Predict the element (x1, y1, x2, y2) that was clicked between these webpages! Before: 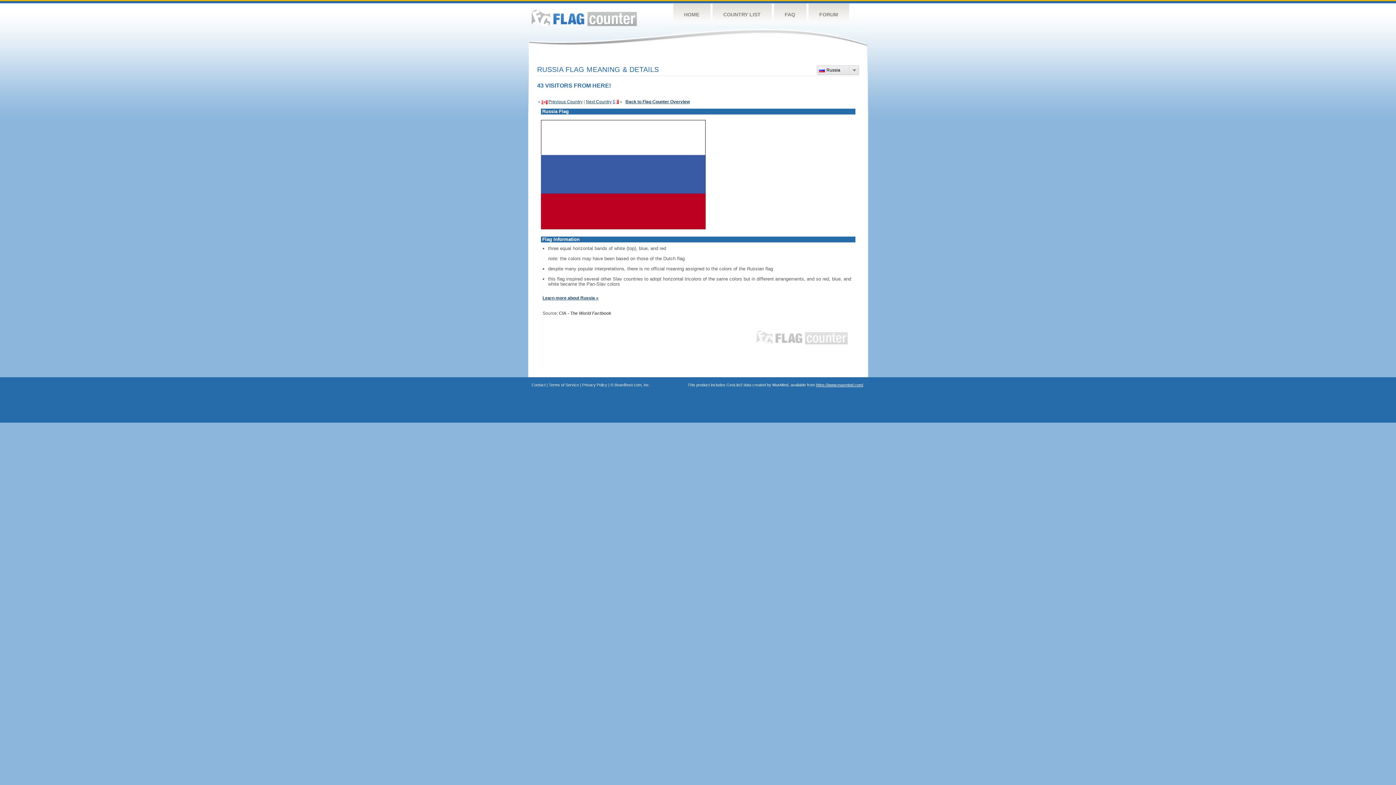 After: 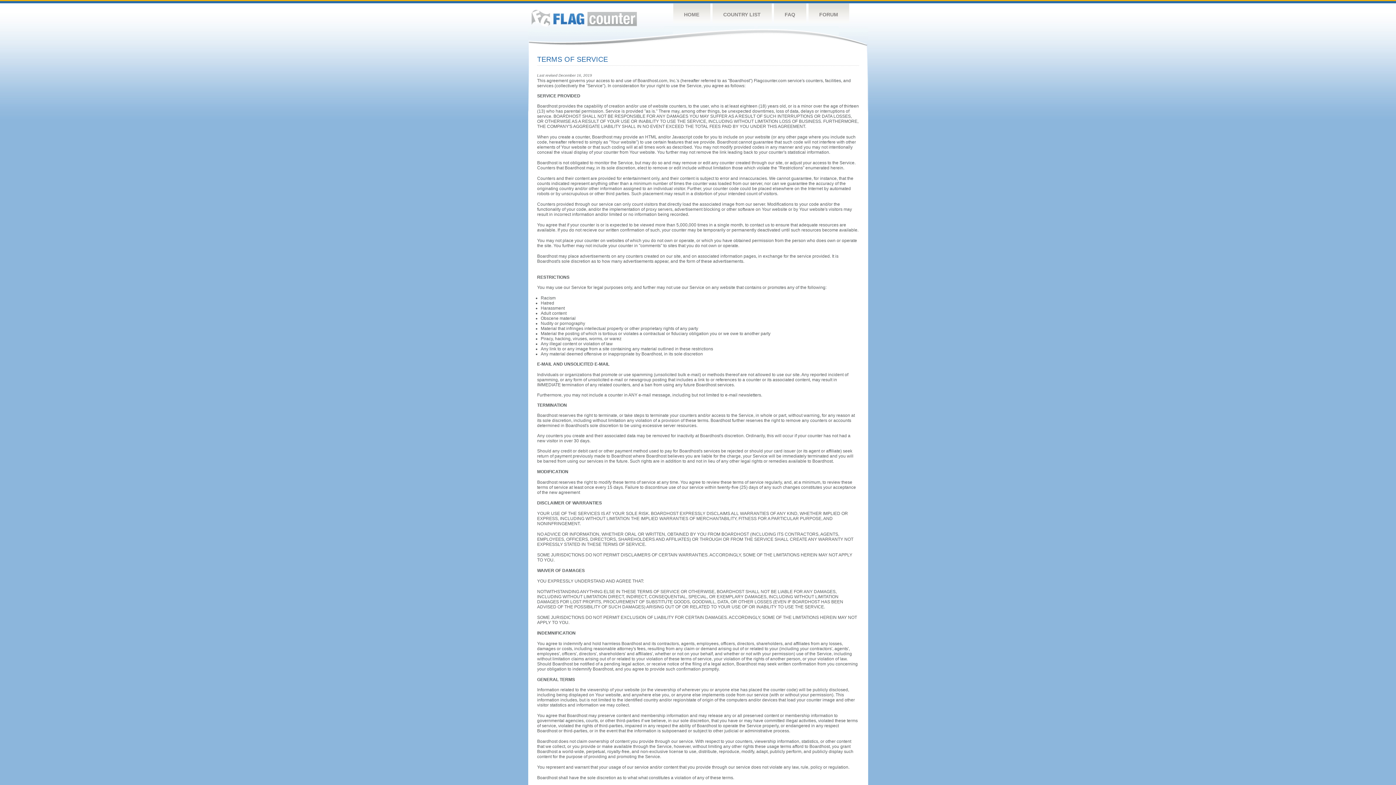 Action: label: Terms of Service bbox: (548, 382, 579, 387)